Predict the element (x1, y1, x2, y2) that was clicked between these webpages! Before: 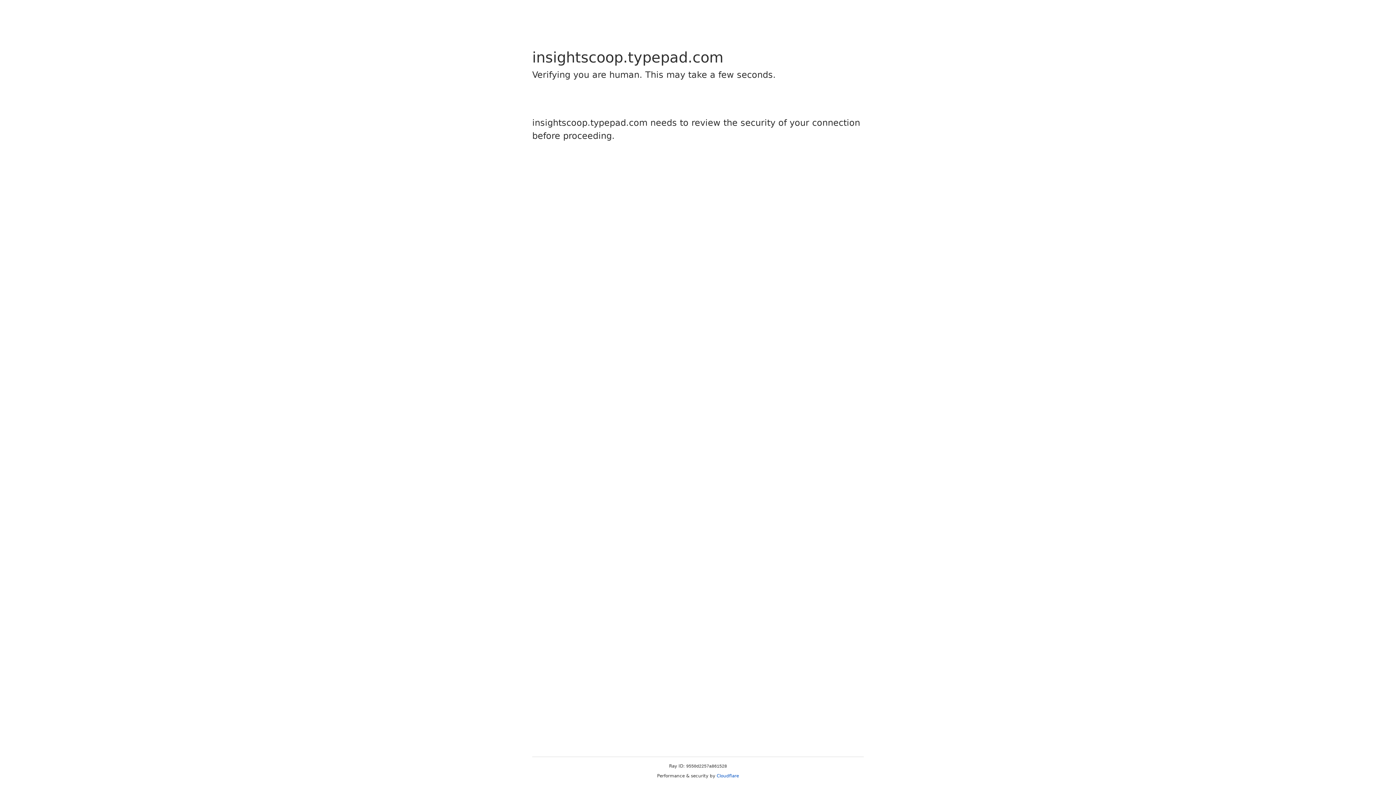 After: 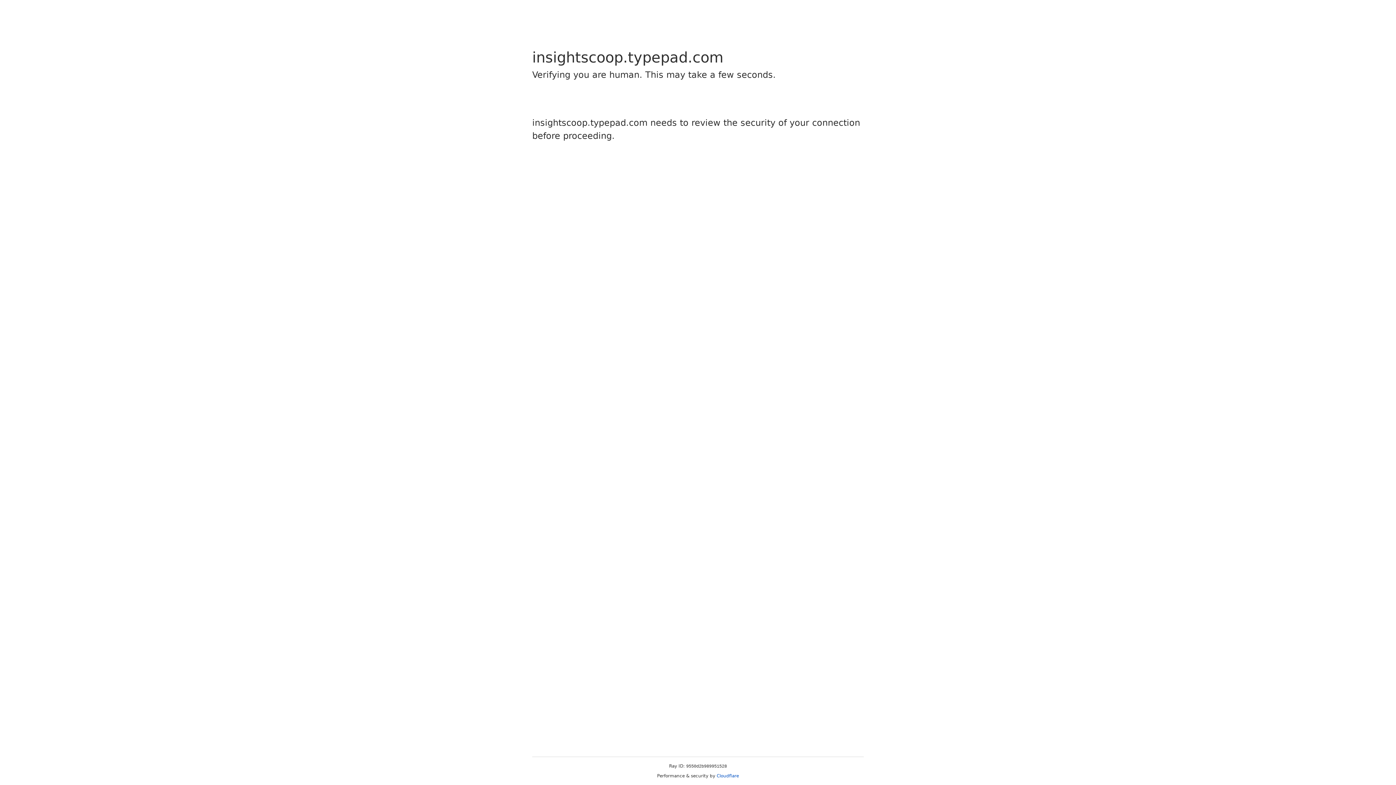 Action: bbox: (716, 773, 739, 778) label: Cloudflare